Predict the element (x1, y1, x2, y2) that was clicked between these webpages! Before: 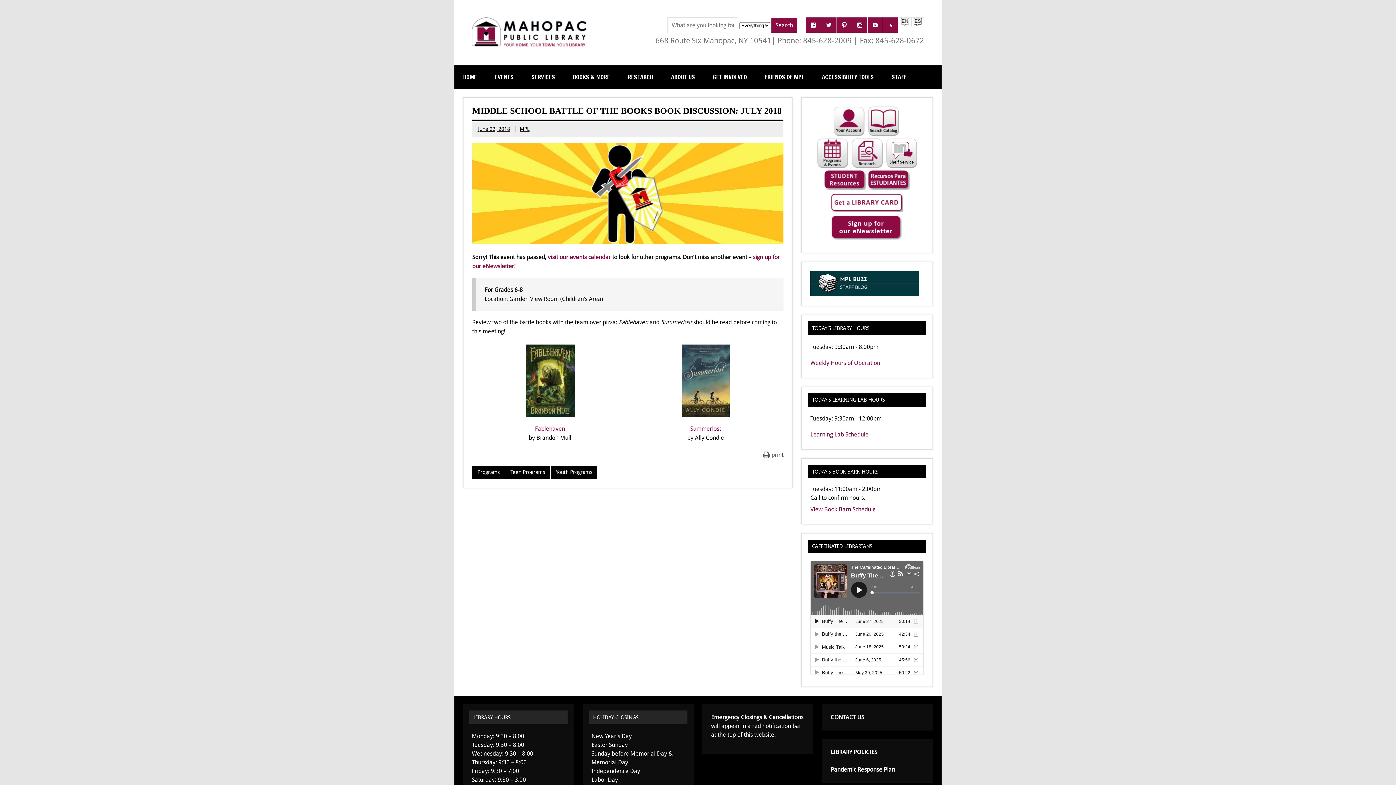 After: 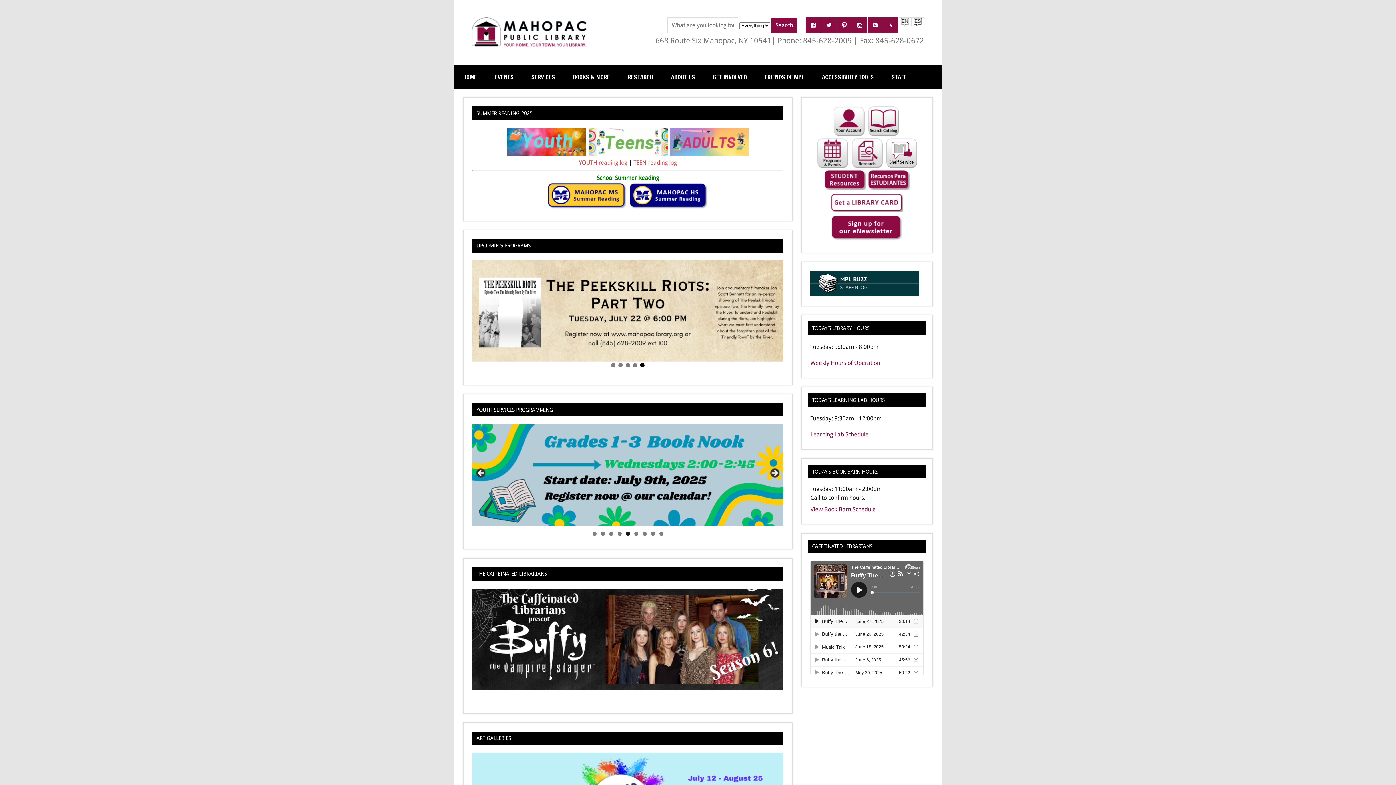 Action: bbox: (454, 65, 485, 88) label: HOME